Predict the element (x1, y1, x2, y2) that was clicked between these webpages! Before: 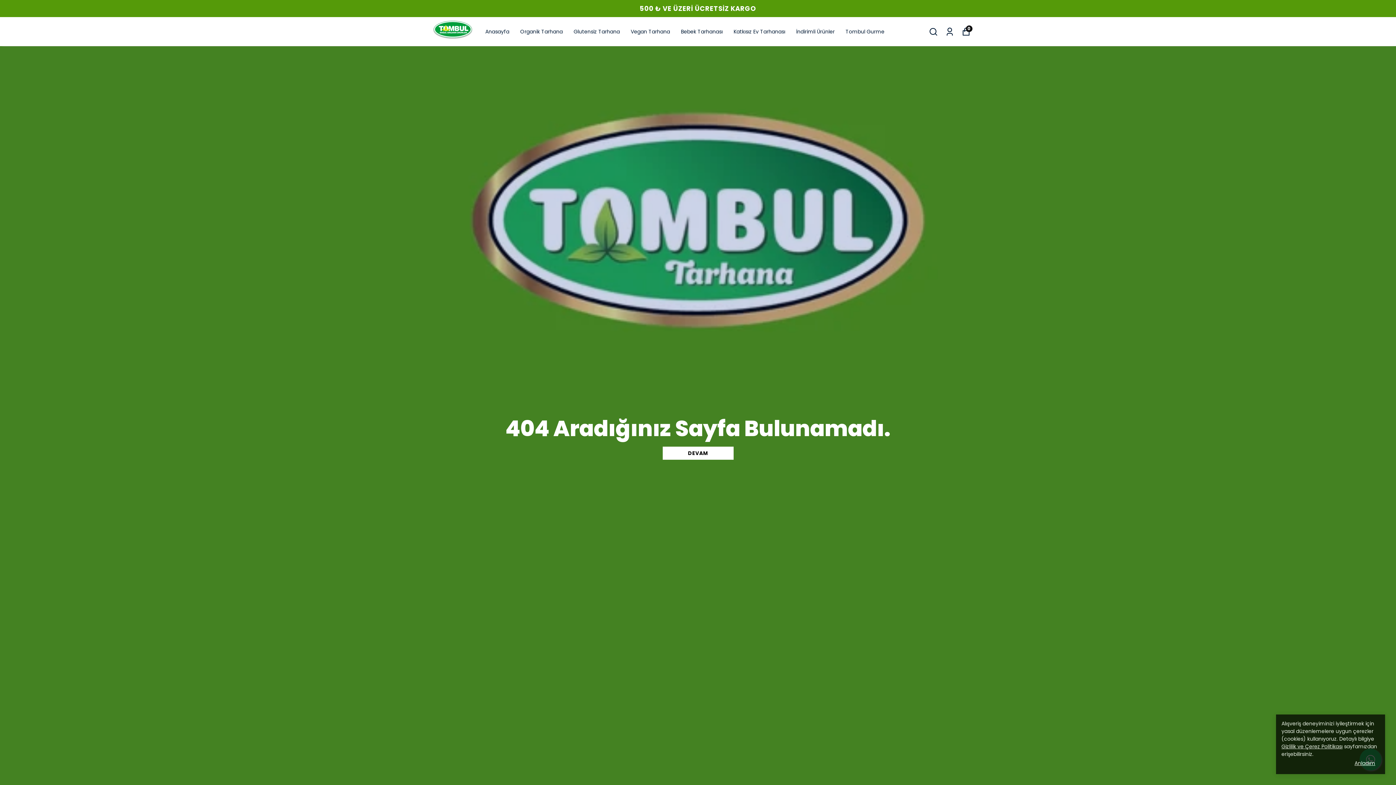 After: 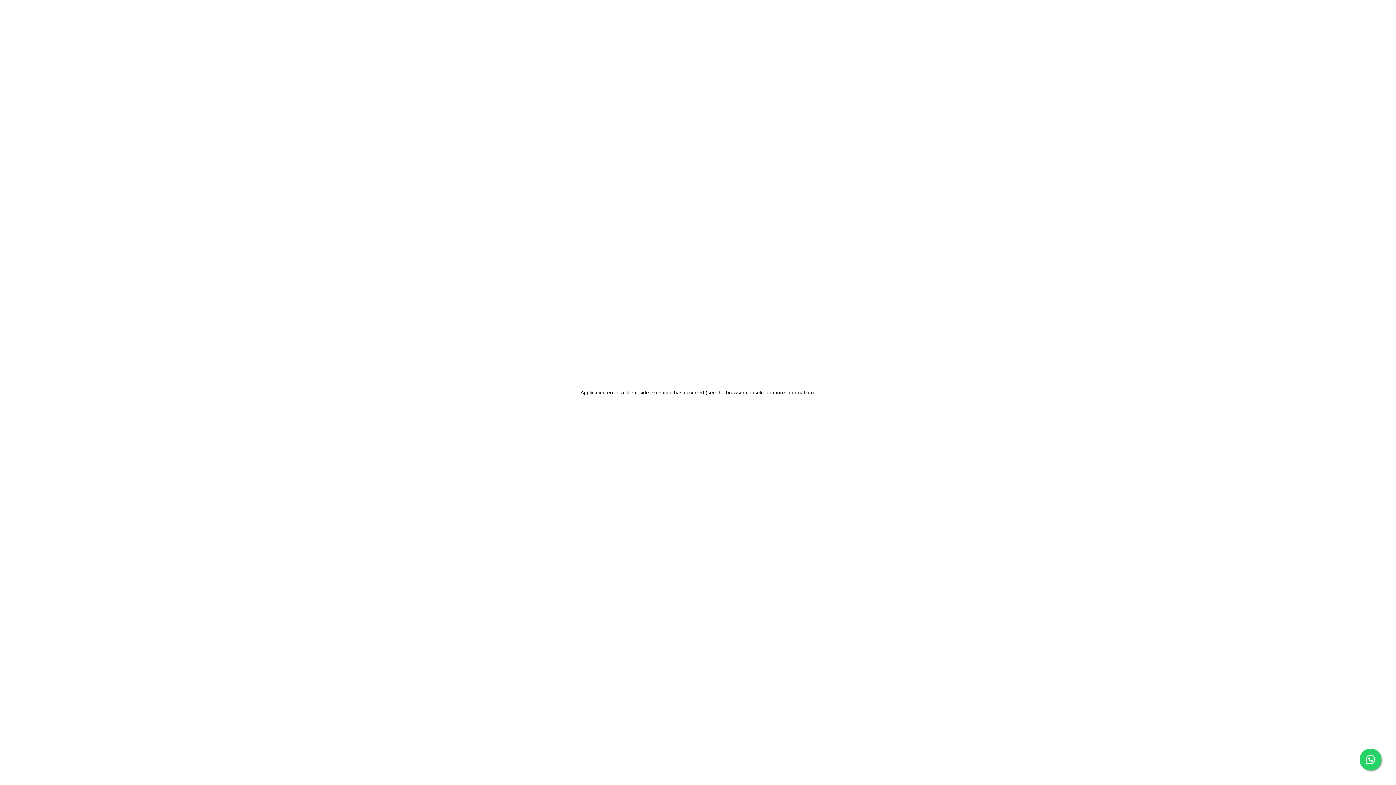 Action: bbox: (945, 27, 954, 36) label: Siparişlerim